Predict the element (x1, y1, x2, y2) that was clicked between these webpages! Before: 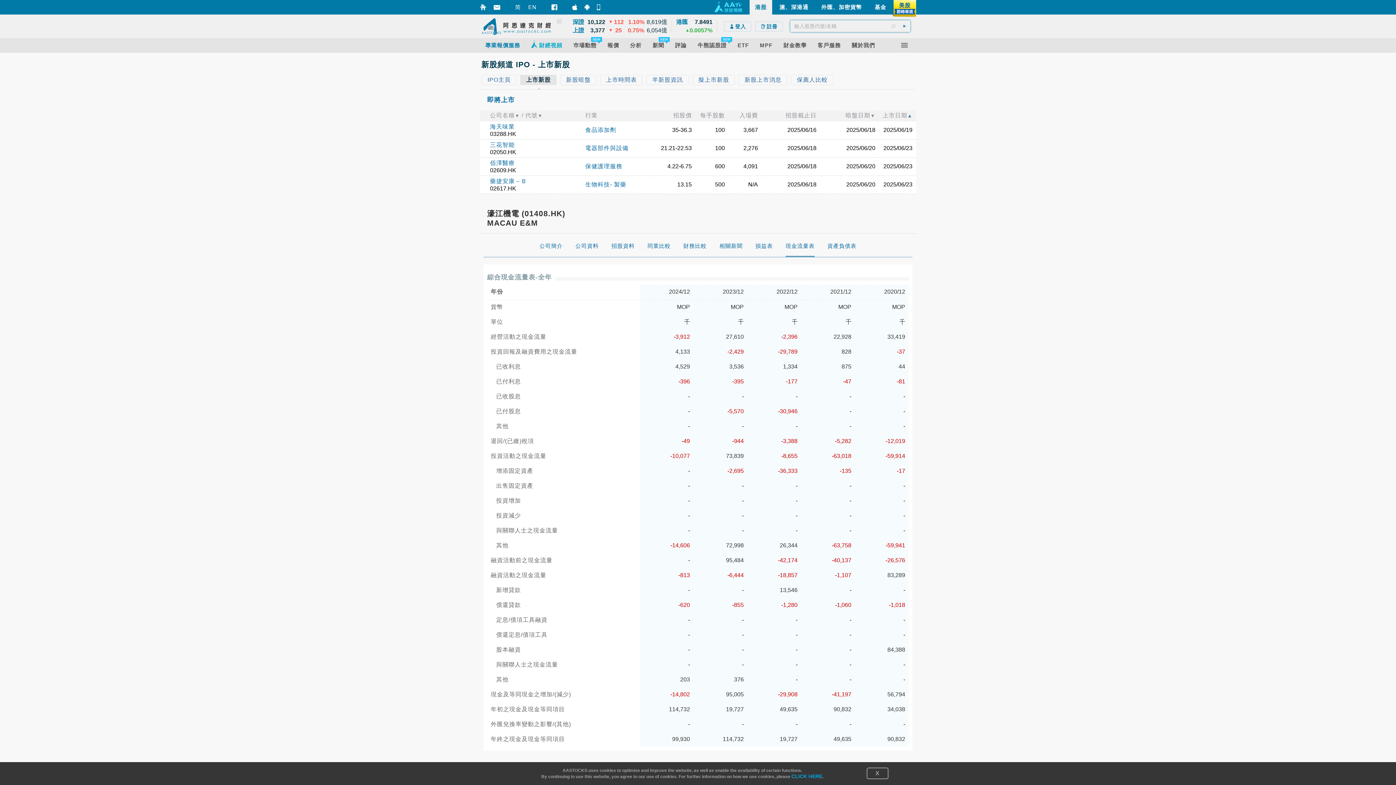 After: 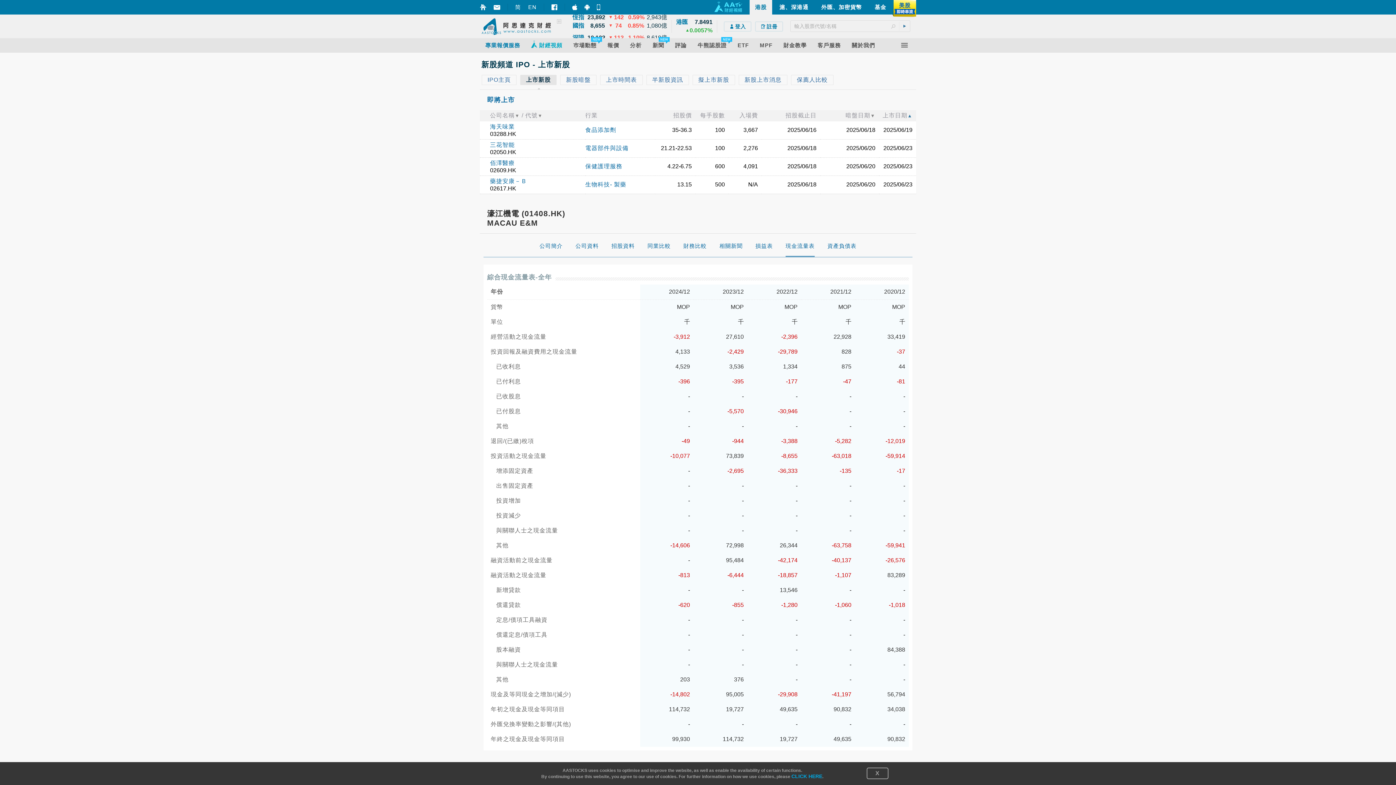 Action: bbox: (551, 4, 557, 10)